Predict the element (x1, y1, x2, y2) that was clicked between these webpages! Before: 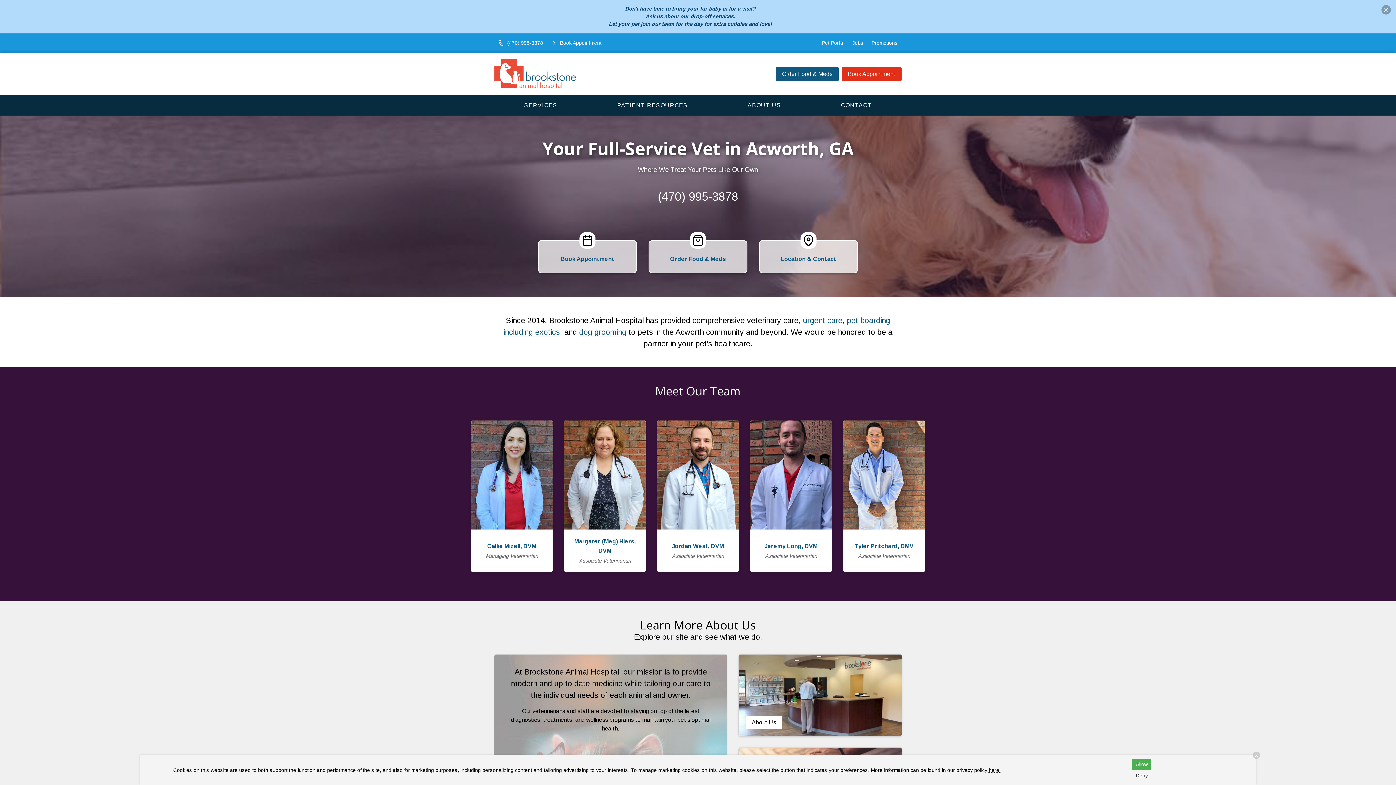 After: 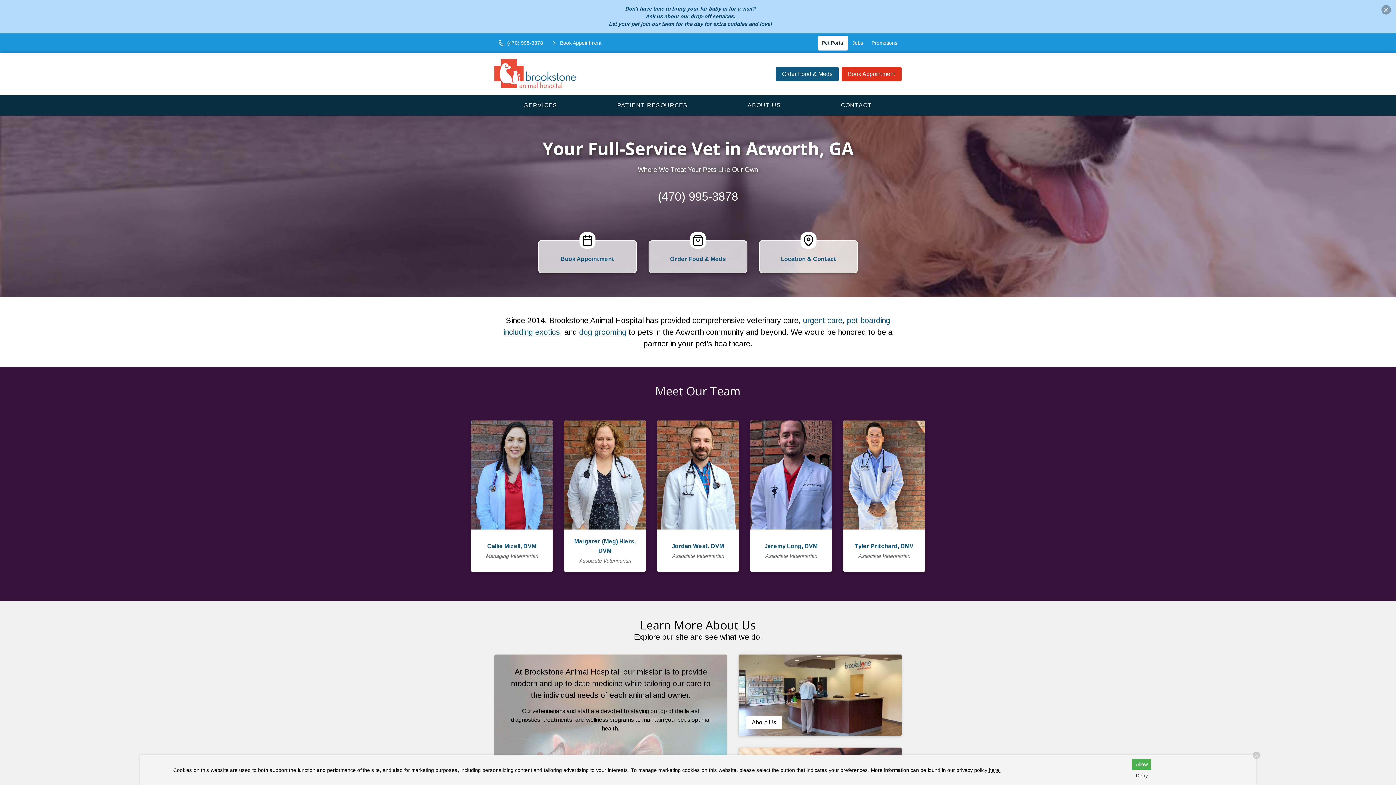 Action: bbox: (818, 35, 848, 50) label: Pet Portal